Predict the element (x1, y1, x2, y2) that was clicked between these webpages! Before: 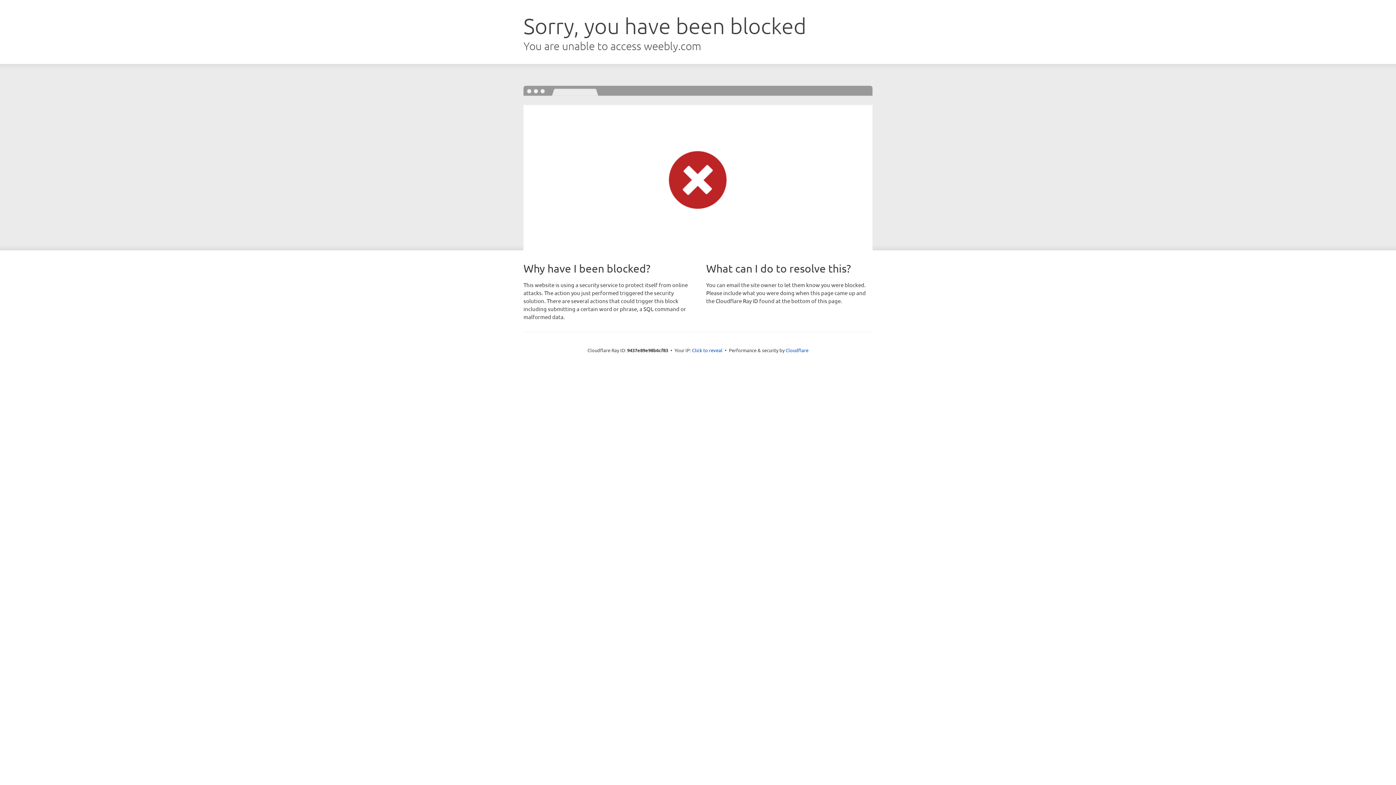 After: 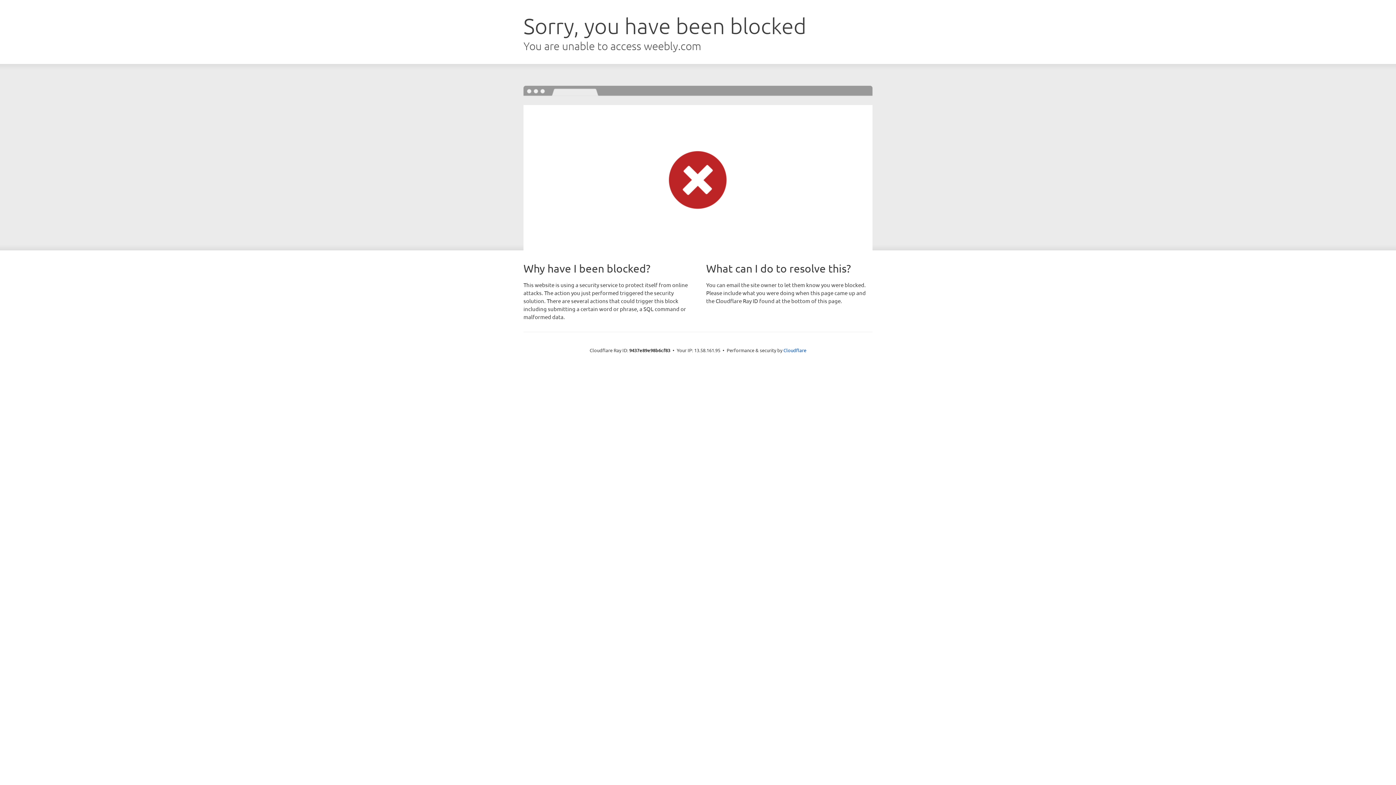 Action: bbox: (692, 346, 722, 353) label: Click to reveal